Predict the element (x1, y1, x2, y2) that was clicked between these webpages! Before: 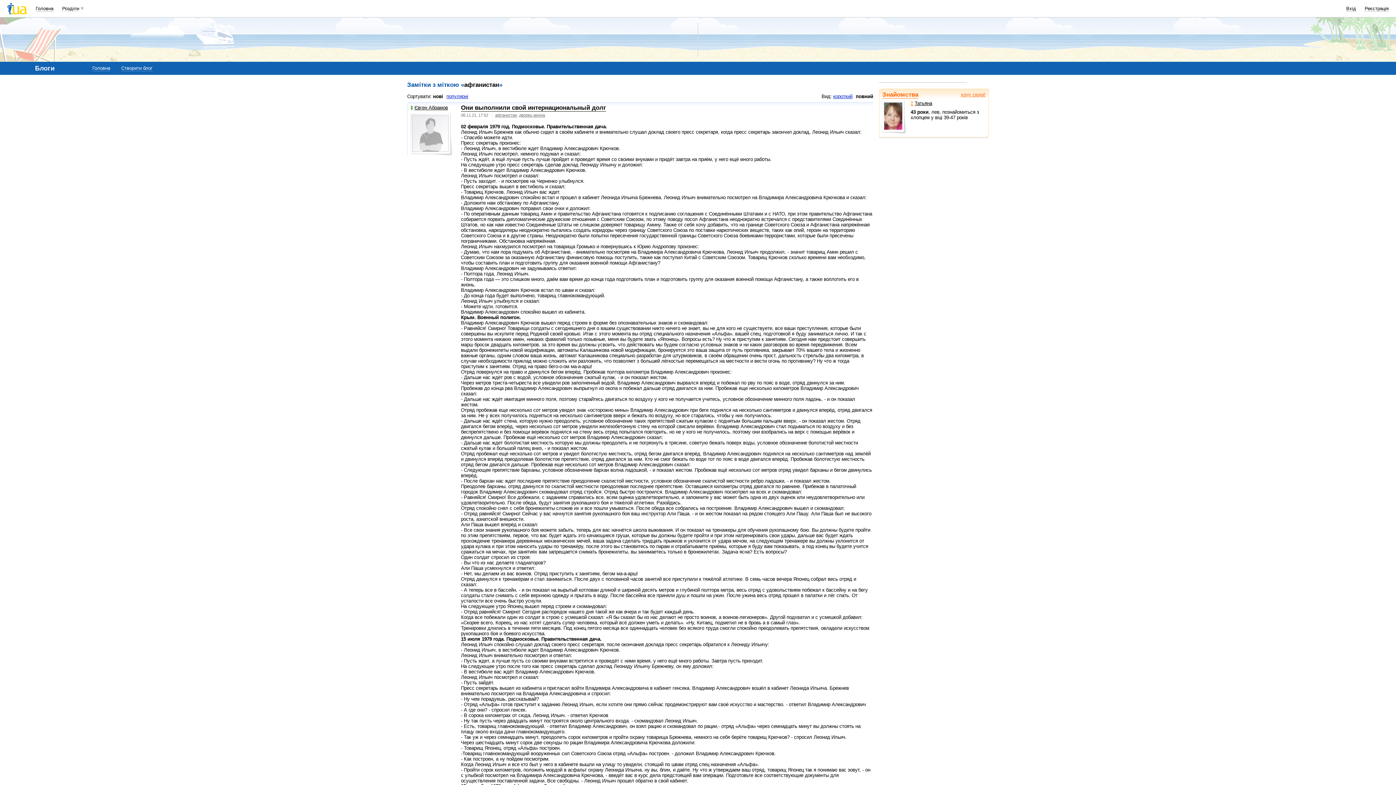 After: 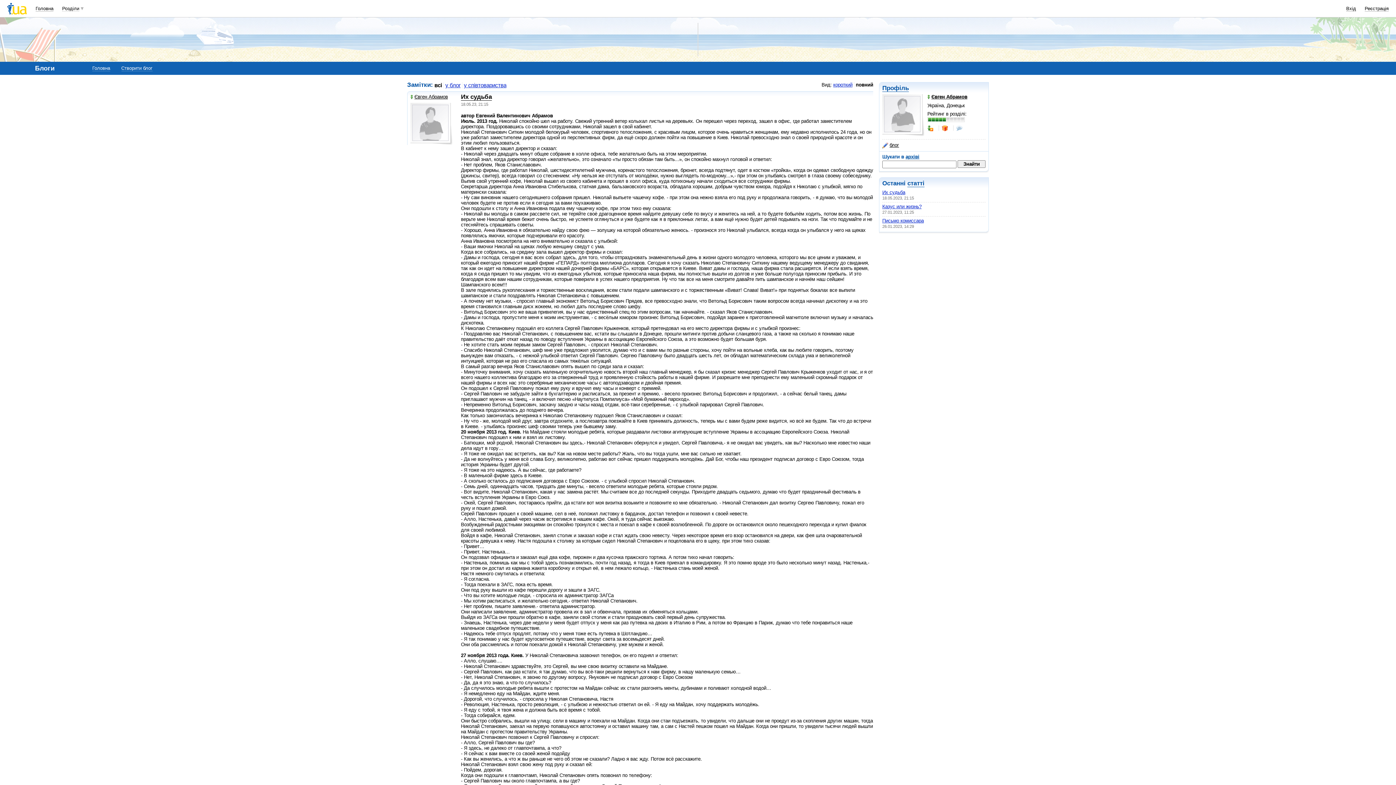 Action: bbox: (410, 105, 448, 110) label: Євген Абрамов